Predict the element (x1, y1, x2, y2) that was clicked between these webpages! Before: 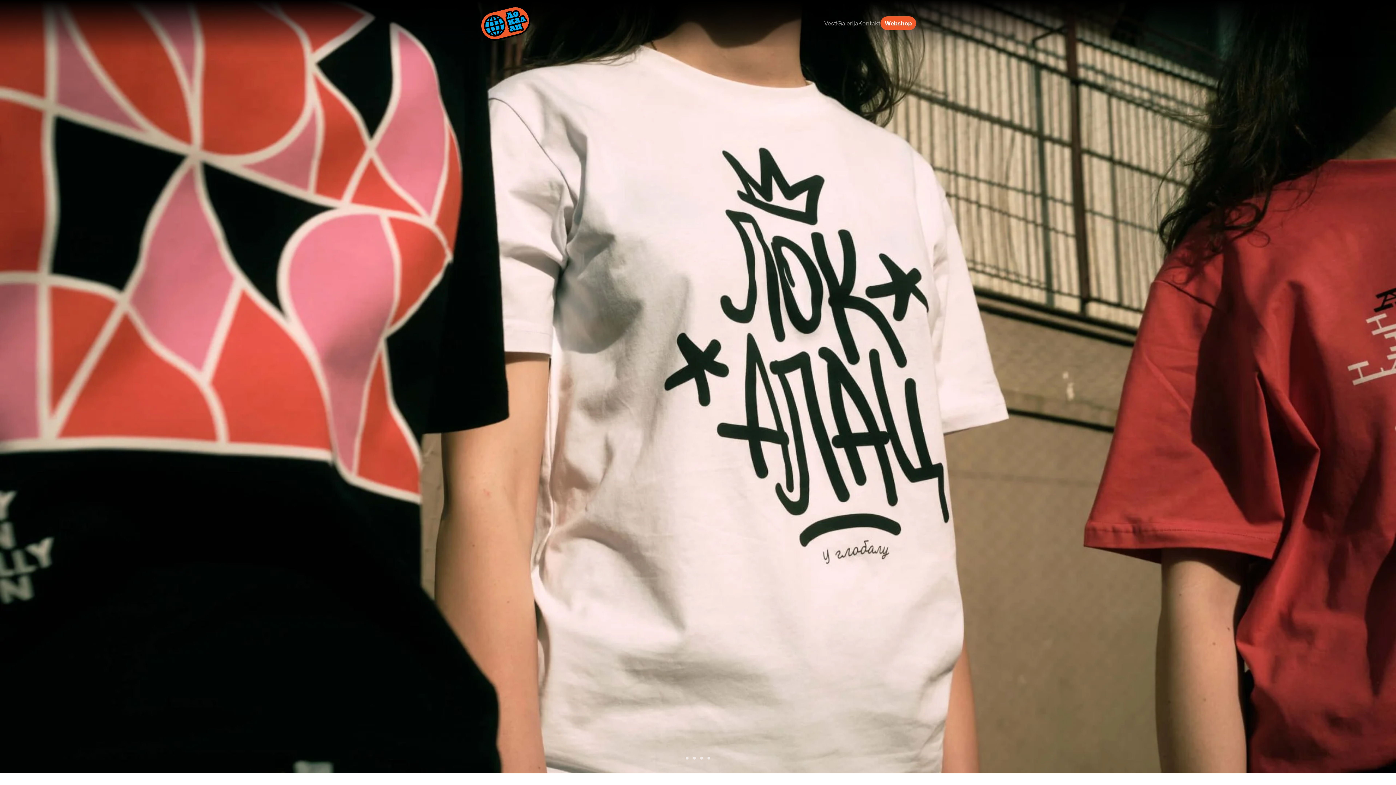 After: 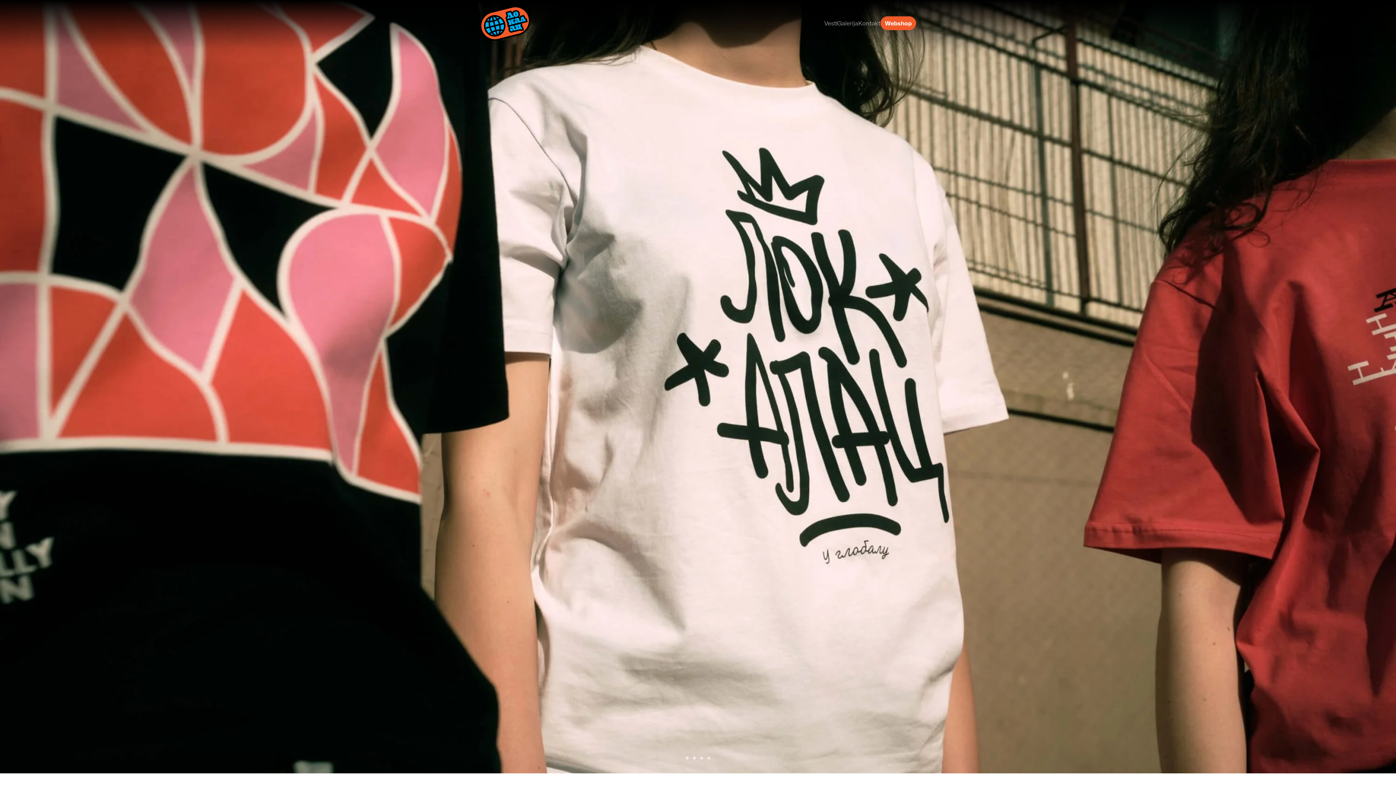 Action: bbox: (480, 5, 530, 40)